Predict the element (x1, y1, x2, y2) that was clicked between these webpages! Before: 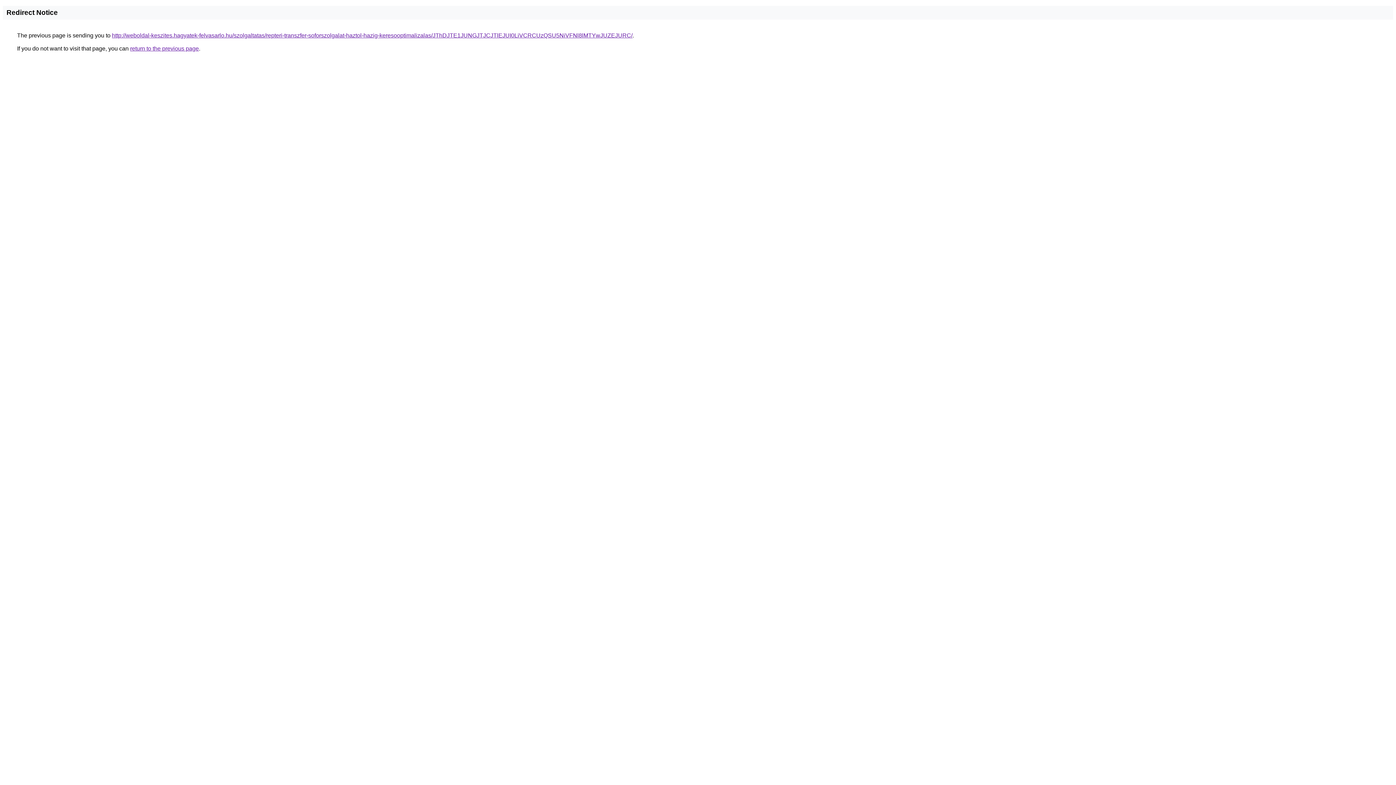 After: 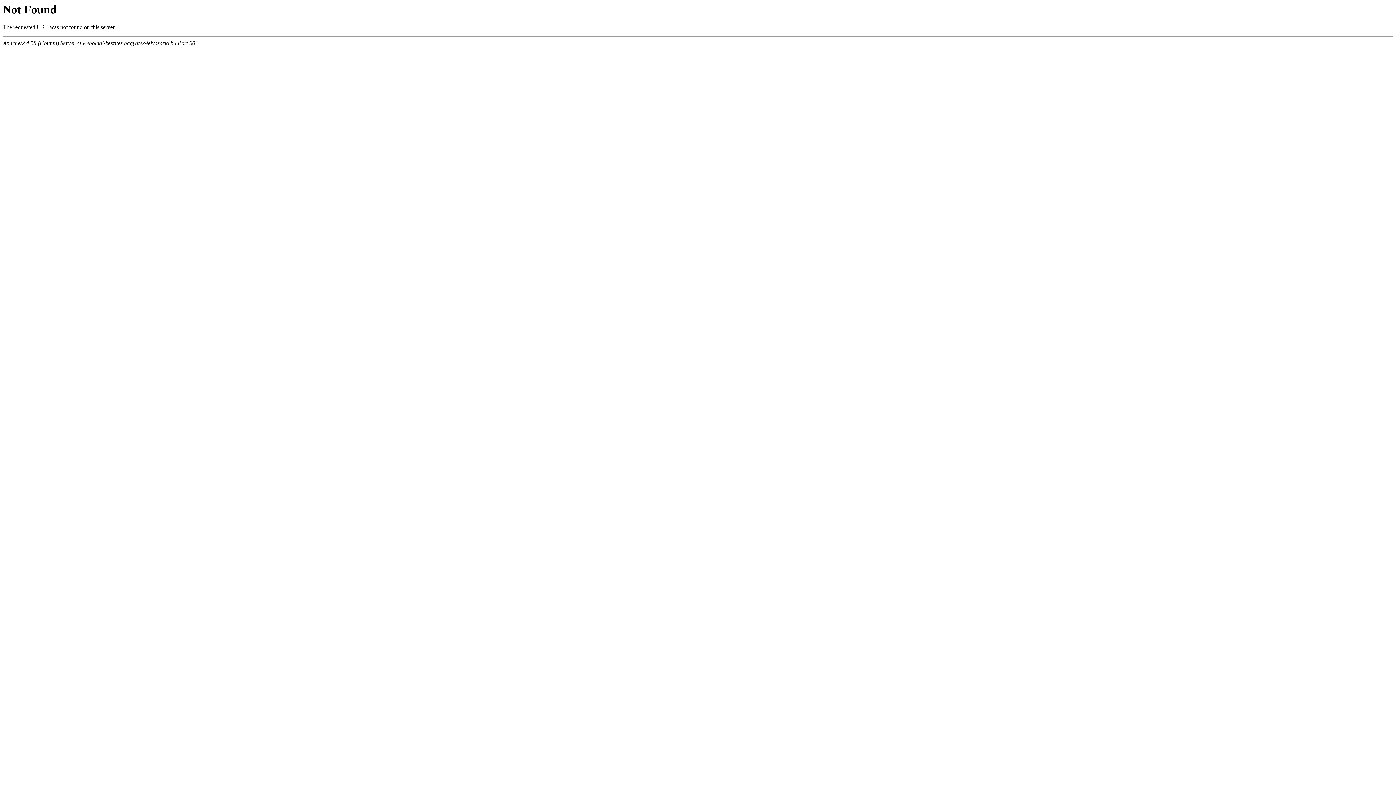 Action: bbox: (112, 32, 632, 38) label: http://weboldal-keszites.hagyatek-felvasarlo.hu/szolgaltatas/repteri-transzfer-soforszolgalat-haztol-hazig-keresooptimalizalas/JThDJTE1JUNGJTJCJTlEJUI0LiVCRCUzQSU5NiVFNl8lMTYwJUZEJURC/